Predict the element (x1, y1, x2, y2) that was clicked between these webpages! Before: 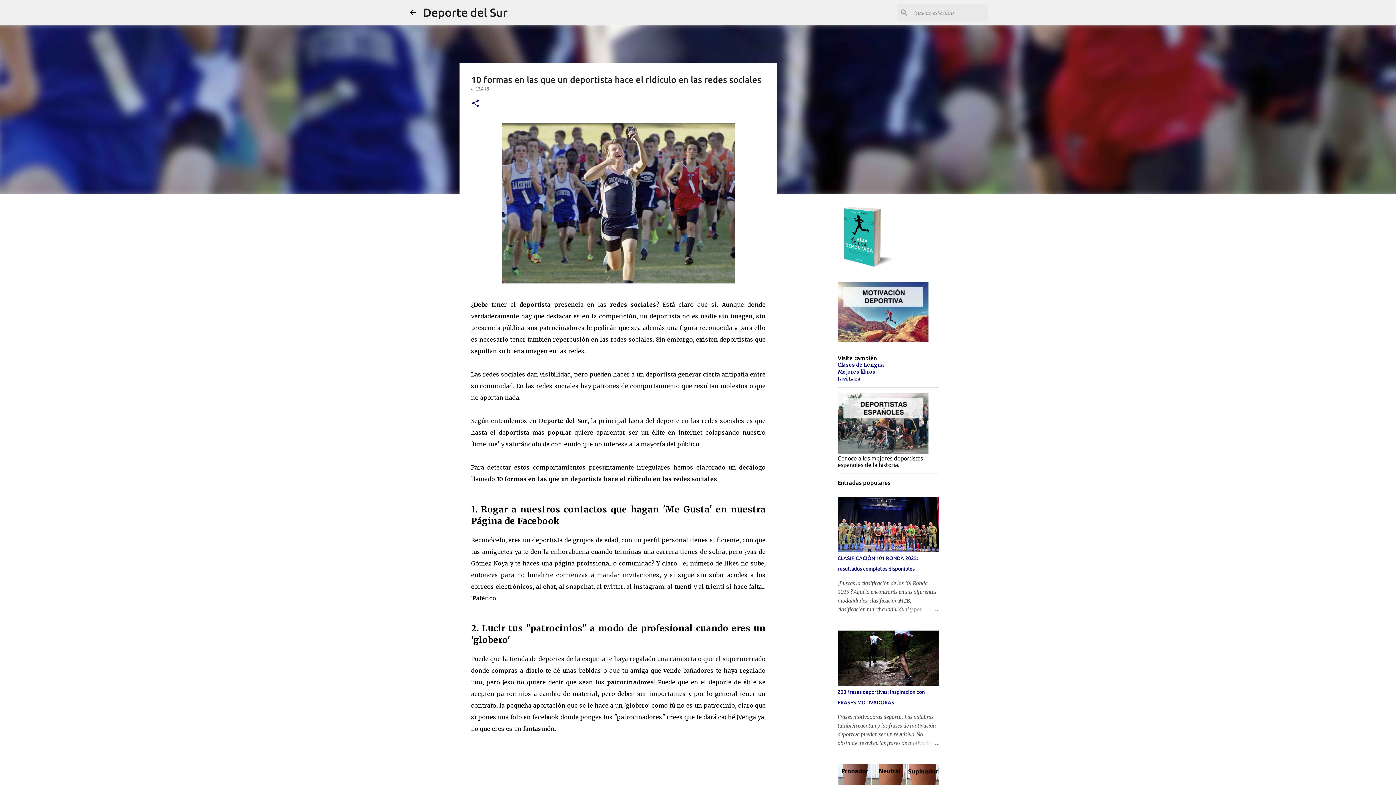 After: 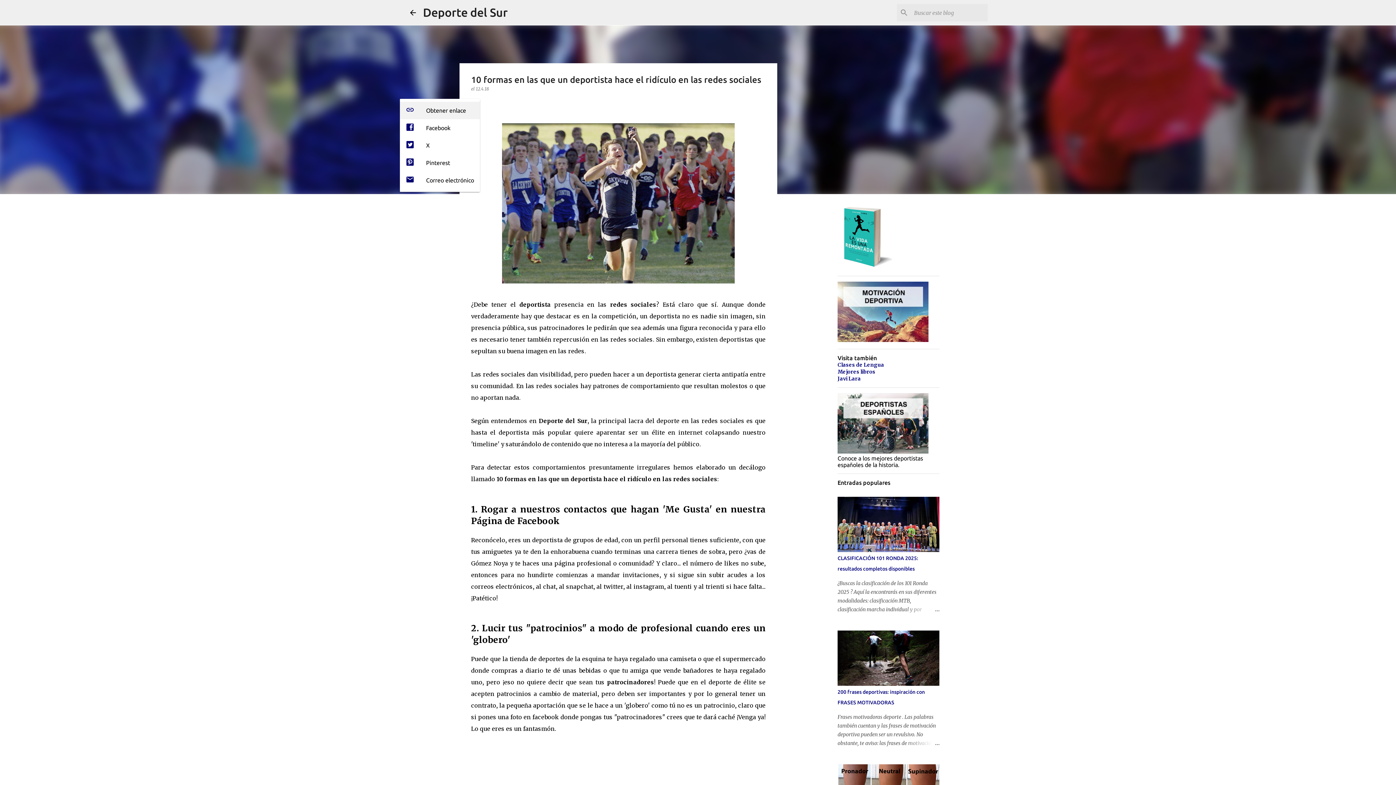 Action: label: Compartir bbox: (471, 98, 480, 108)